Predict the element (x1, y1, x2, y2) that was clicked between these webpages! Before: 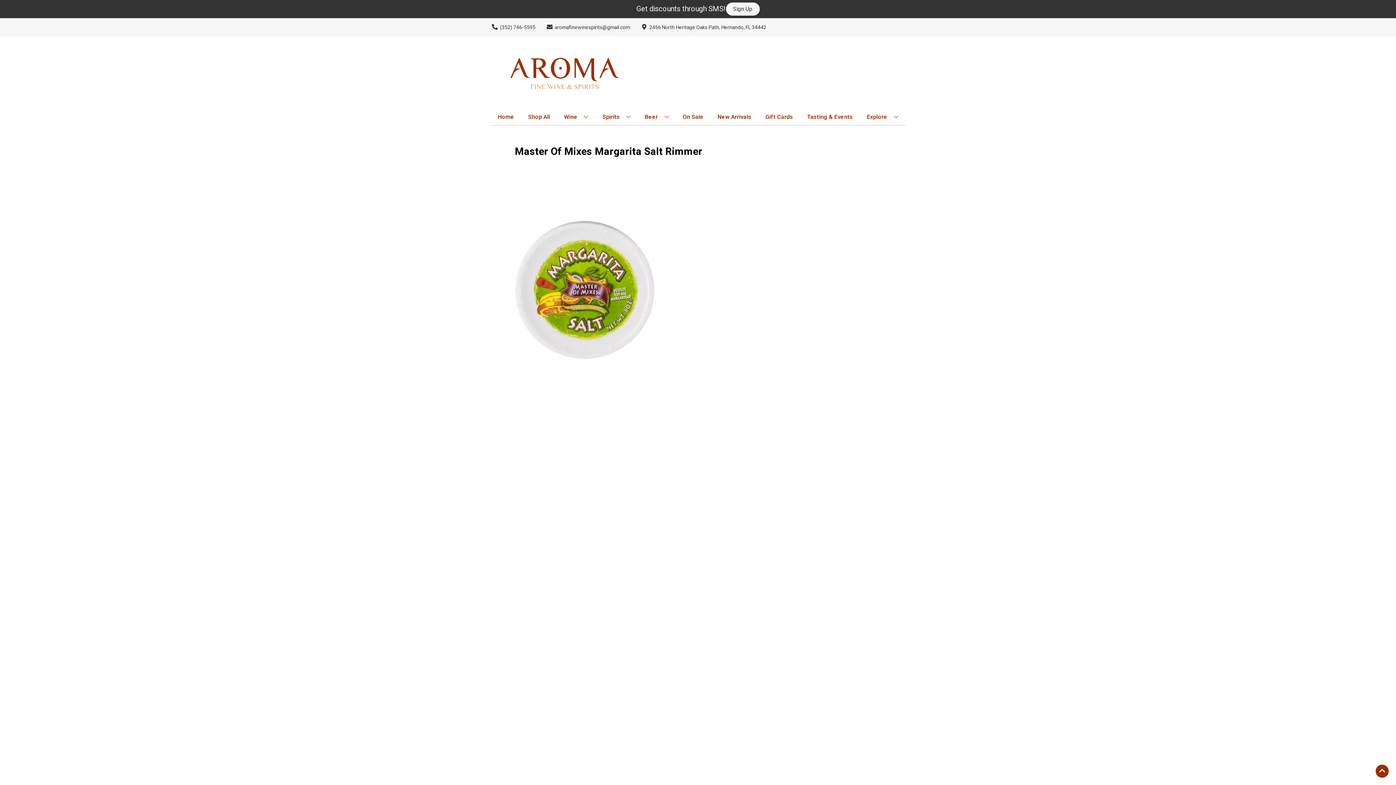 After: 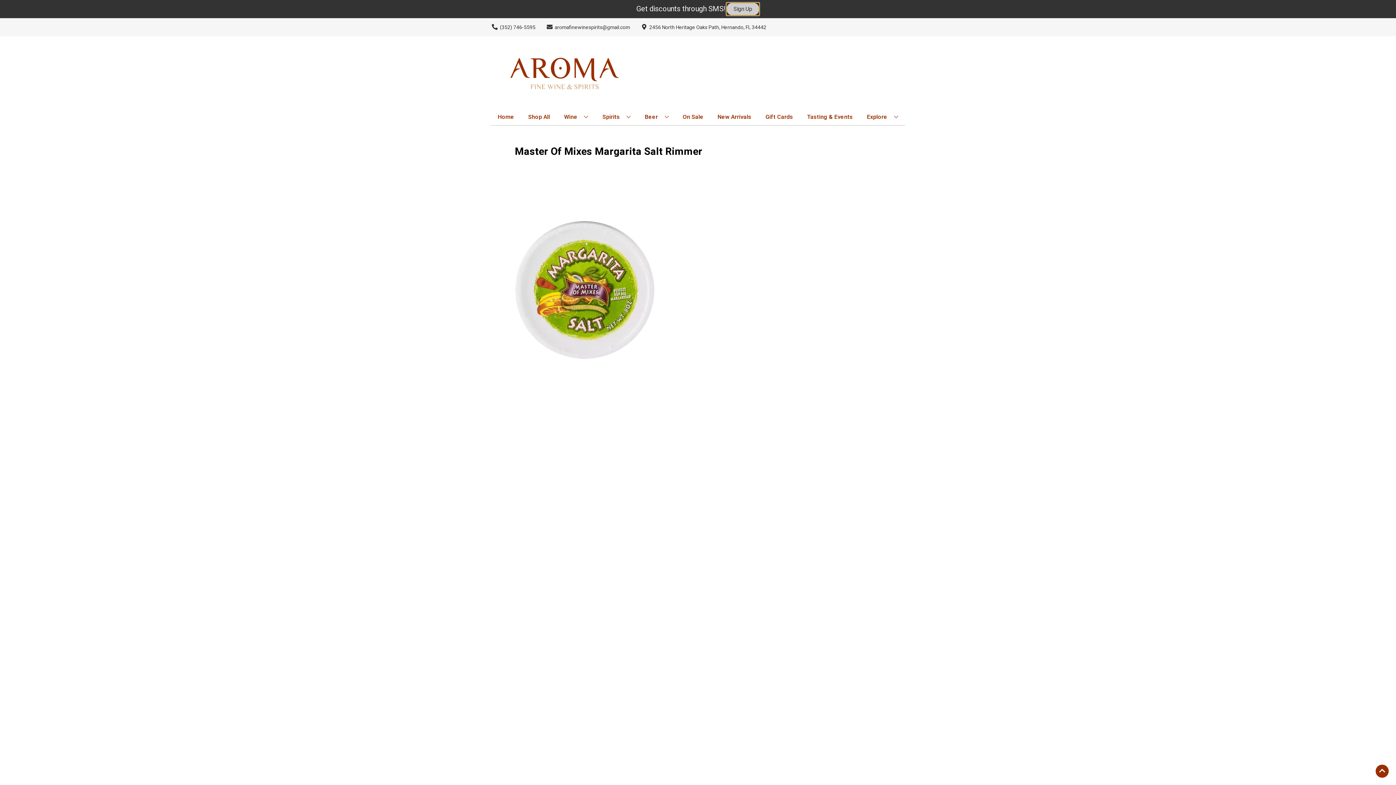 Action: bbox: (726, 2, 759, 15) label: Sign Up